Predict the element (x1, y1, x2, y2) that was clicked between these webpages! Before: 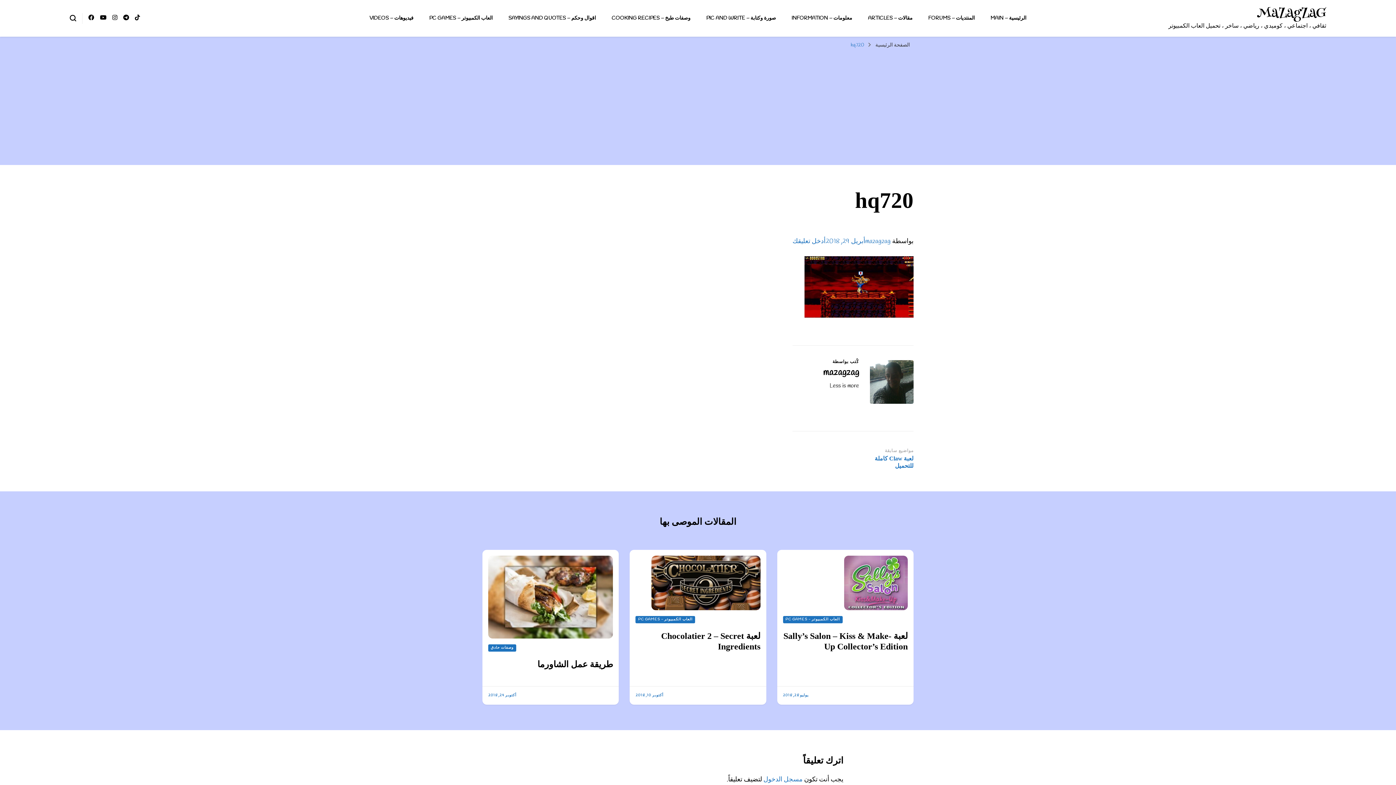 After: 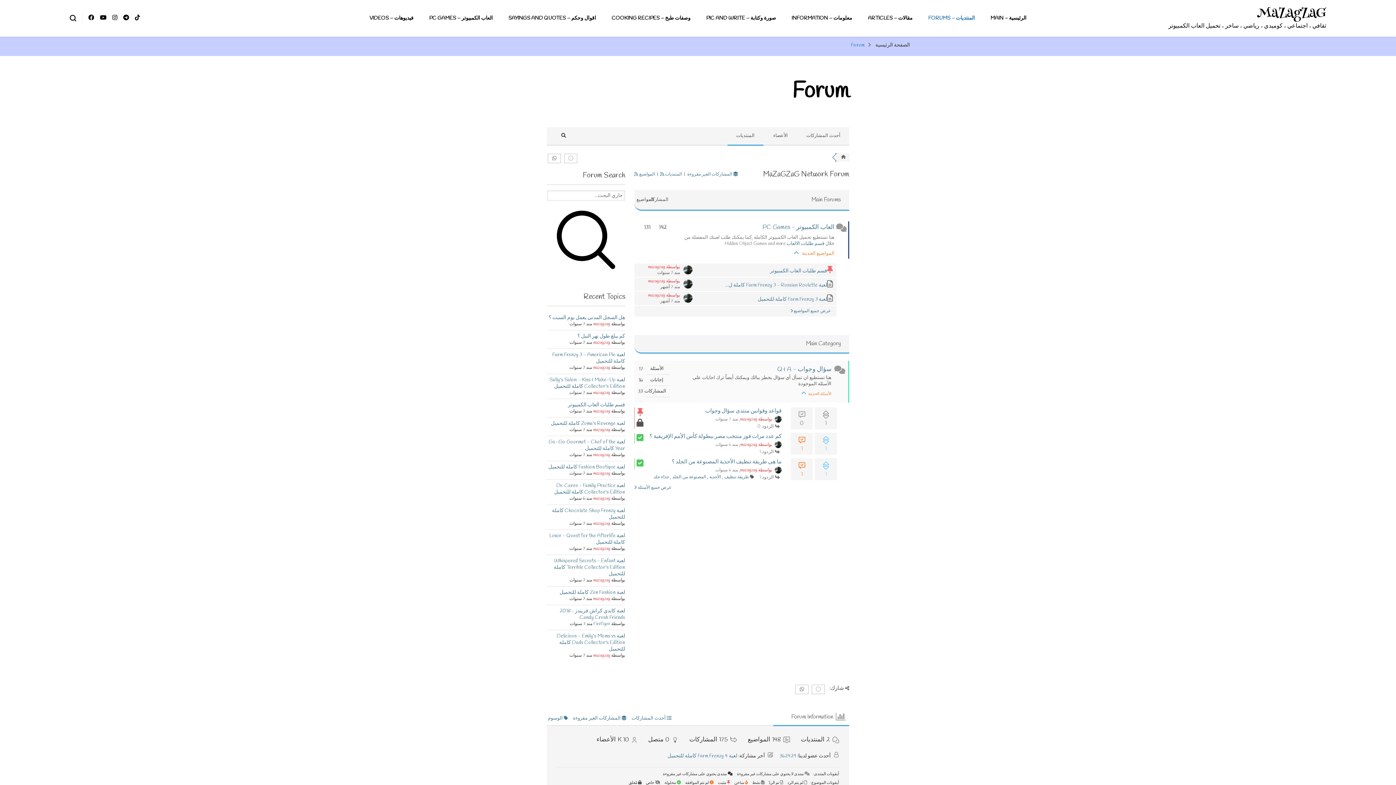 Action: label: المنتديات – FORUMS bbox: (928, 14, 975, 21)